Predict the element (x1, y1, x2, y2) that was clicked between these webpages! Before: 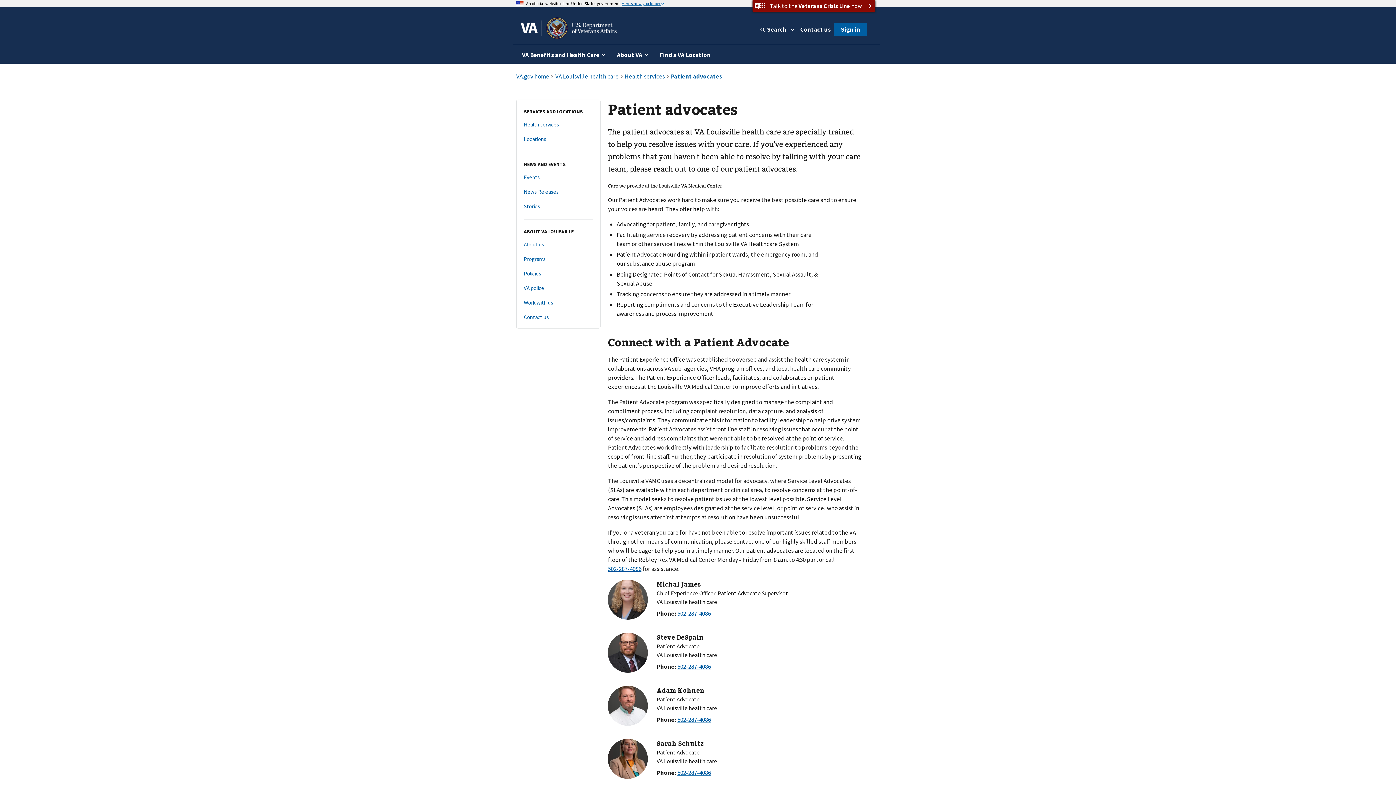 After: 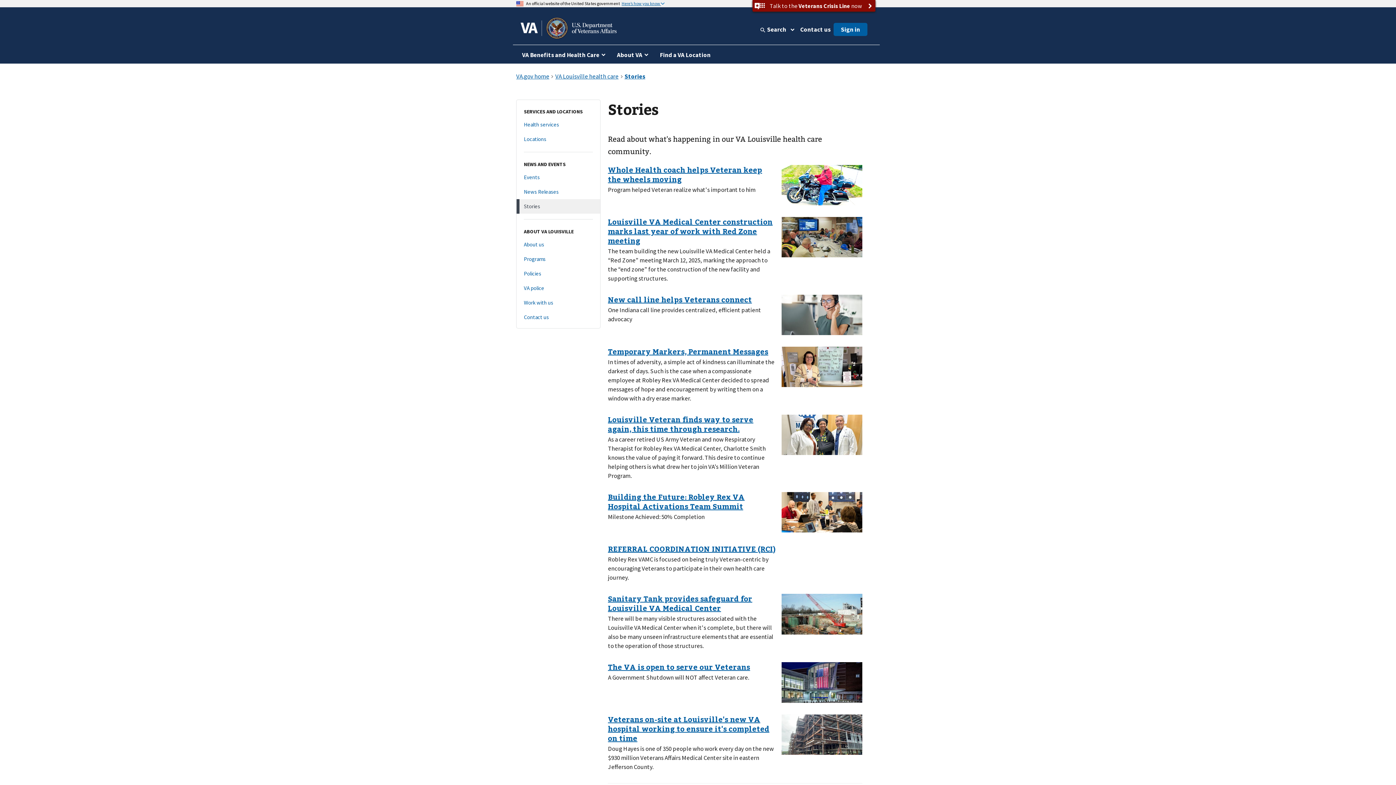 Action: label: Stories bbox: (516, 199, 600, 213)